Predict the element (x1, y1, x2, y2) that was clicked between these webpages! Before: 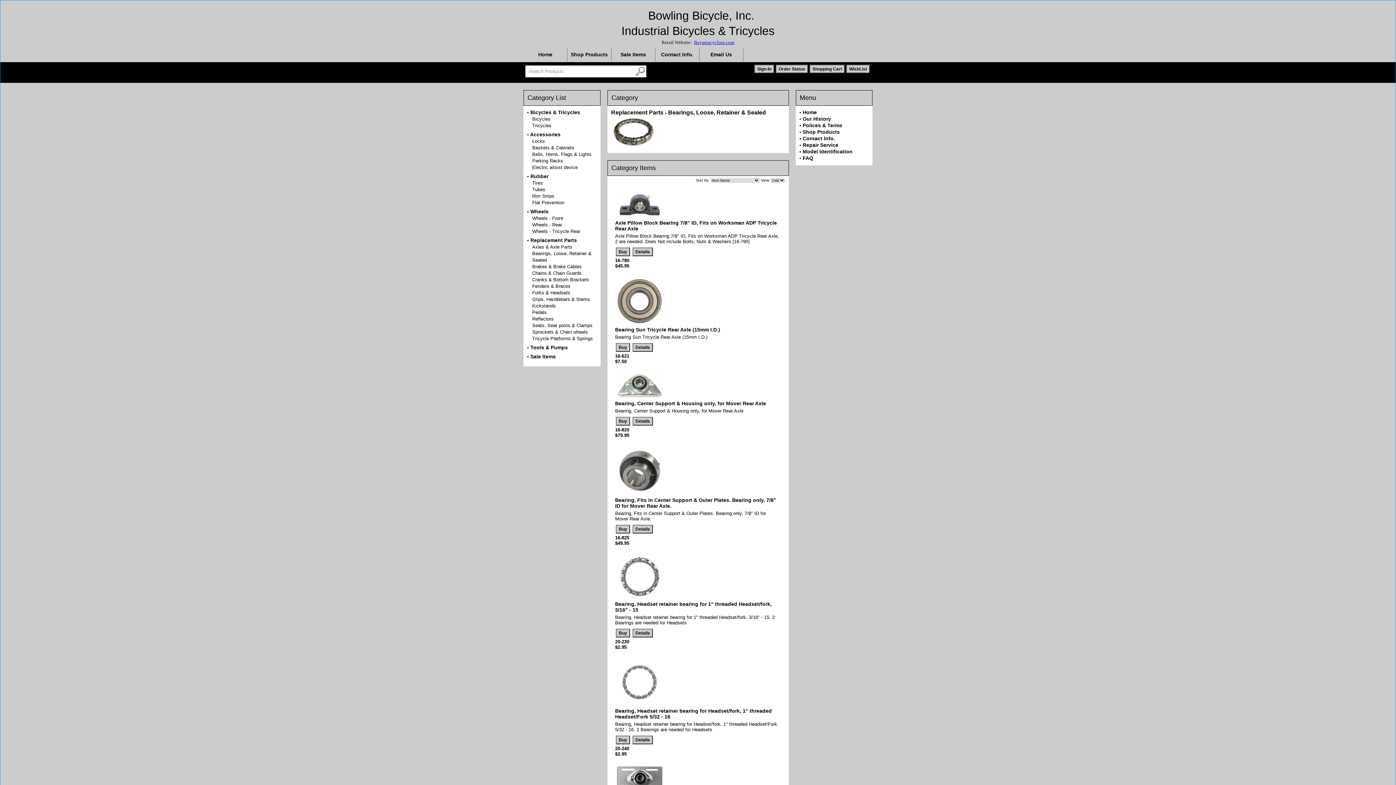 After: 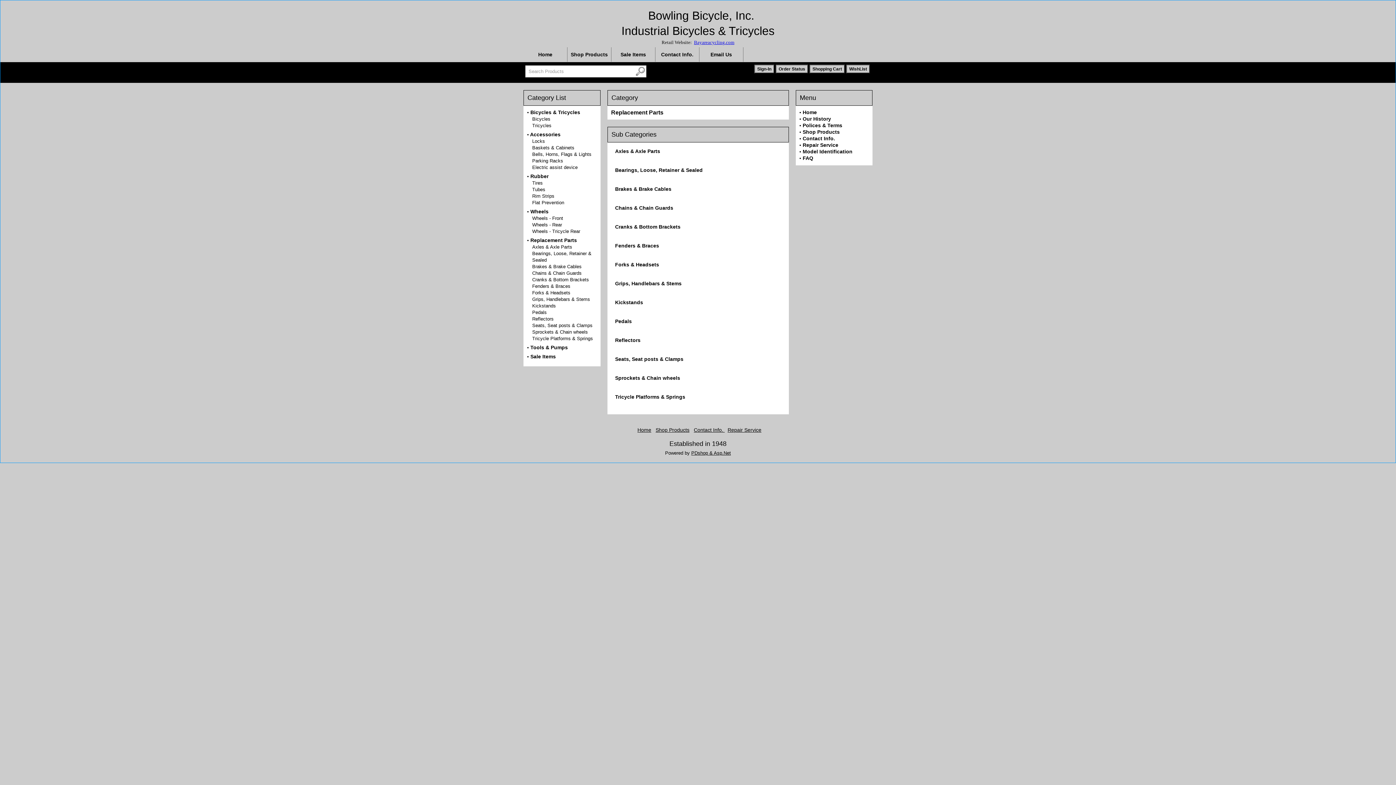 Action: label: Replacement Parts bbox: (530, 237, 577, 243)